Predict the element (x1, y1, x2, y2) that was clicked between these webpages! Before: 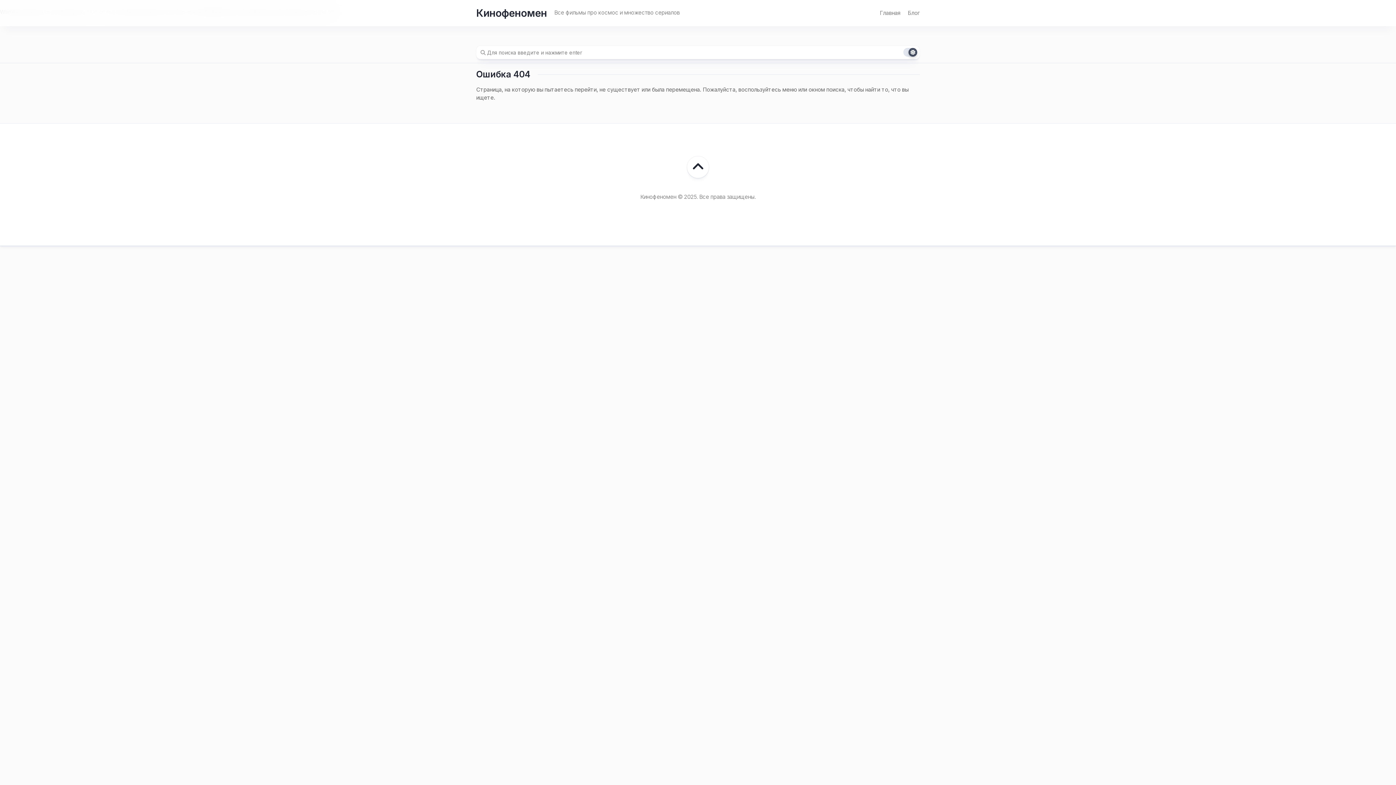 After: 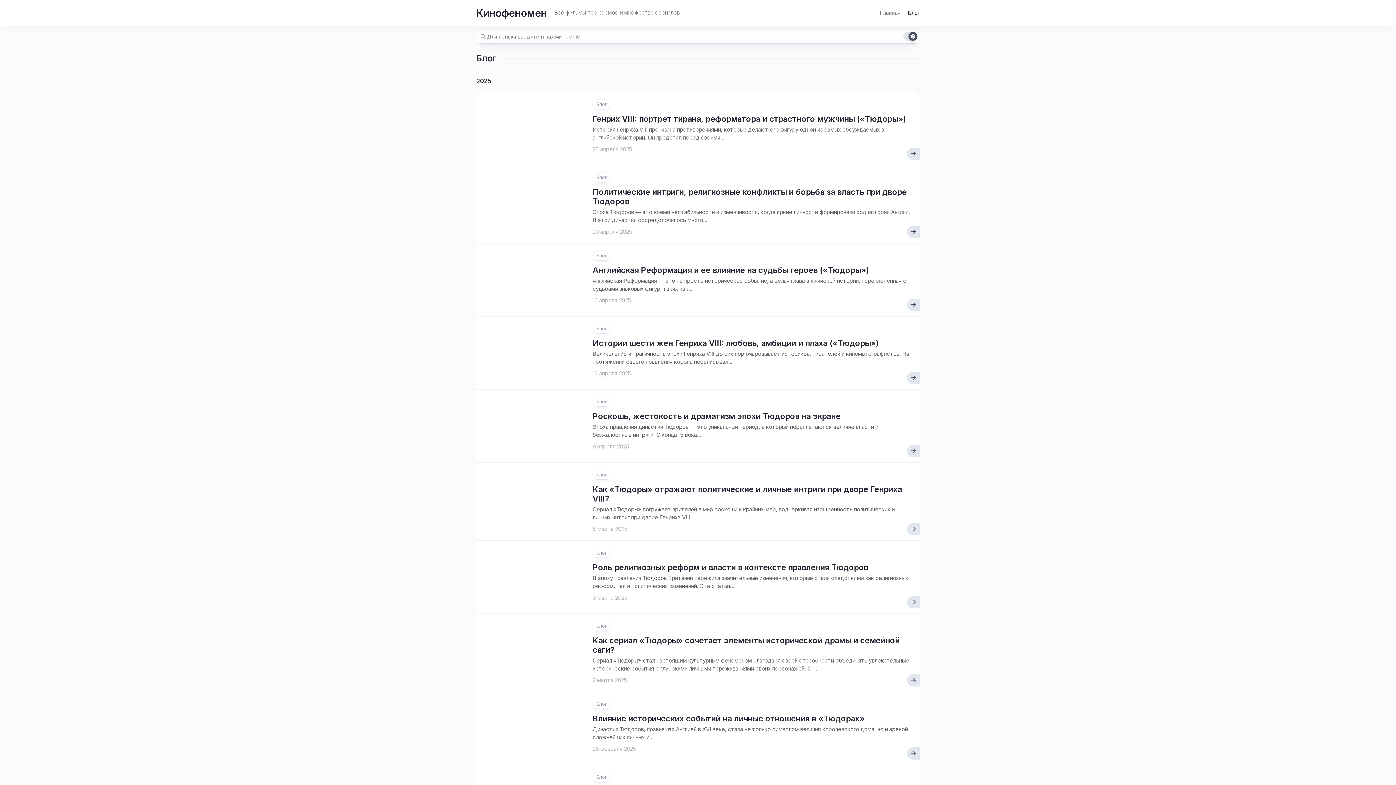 Action: label: Блог bbox: (908, 9, 920, 16)